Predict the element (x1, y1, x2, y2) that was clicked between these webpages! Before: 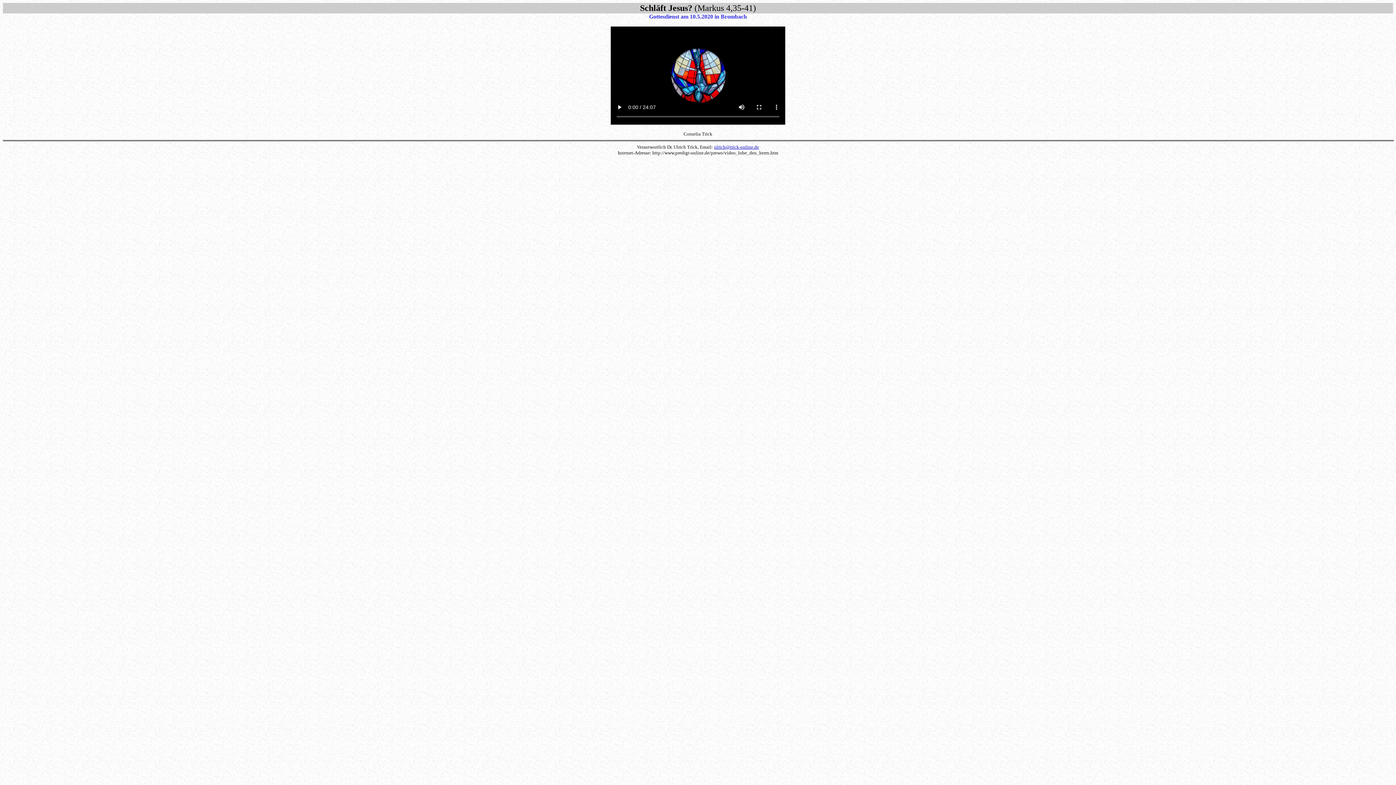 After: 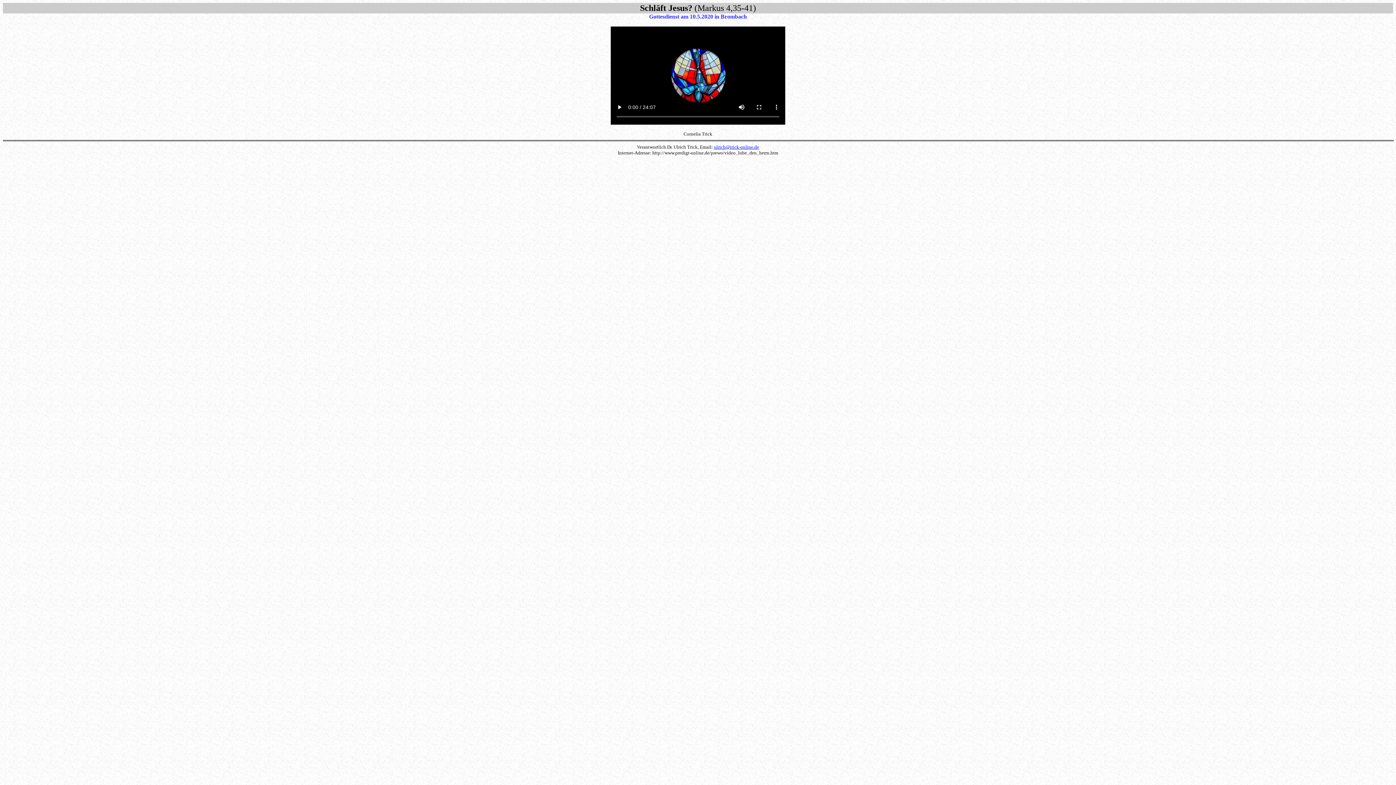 Action: label: ulrich@trick-online.de bbox: (714, 144, 759, 149)